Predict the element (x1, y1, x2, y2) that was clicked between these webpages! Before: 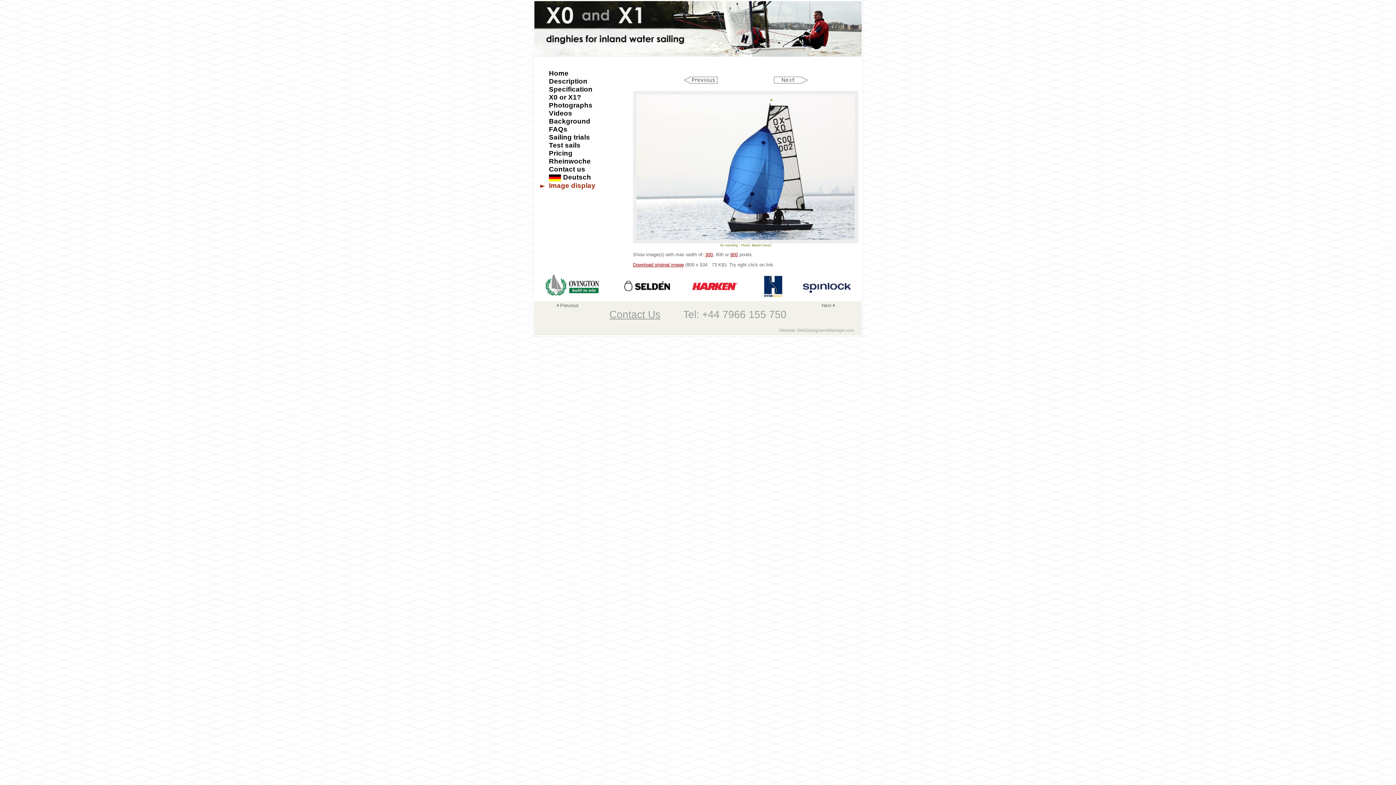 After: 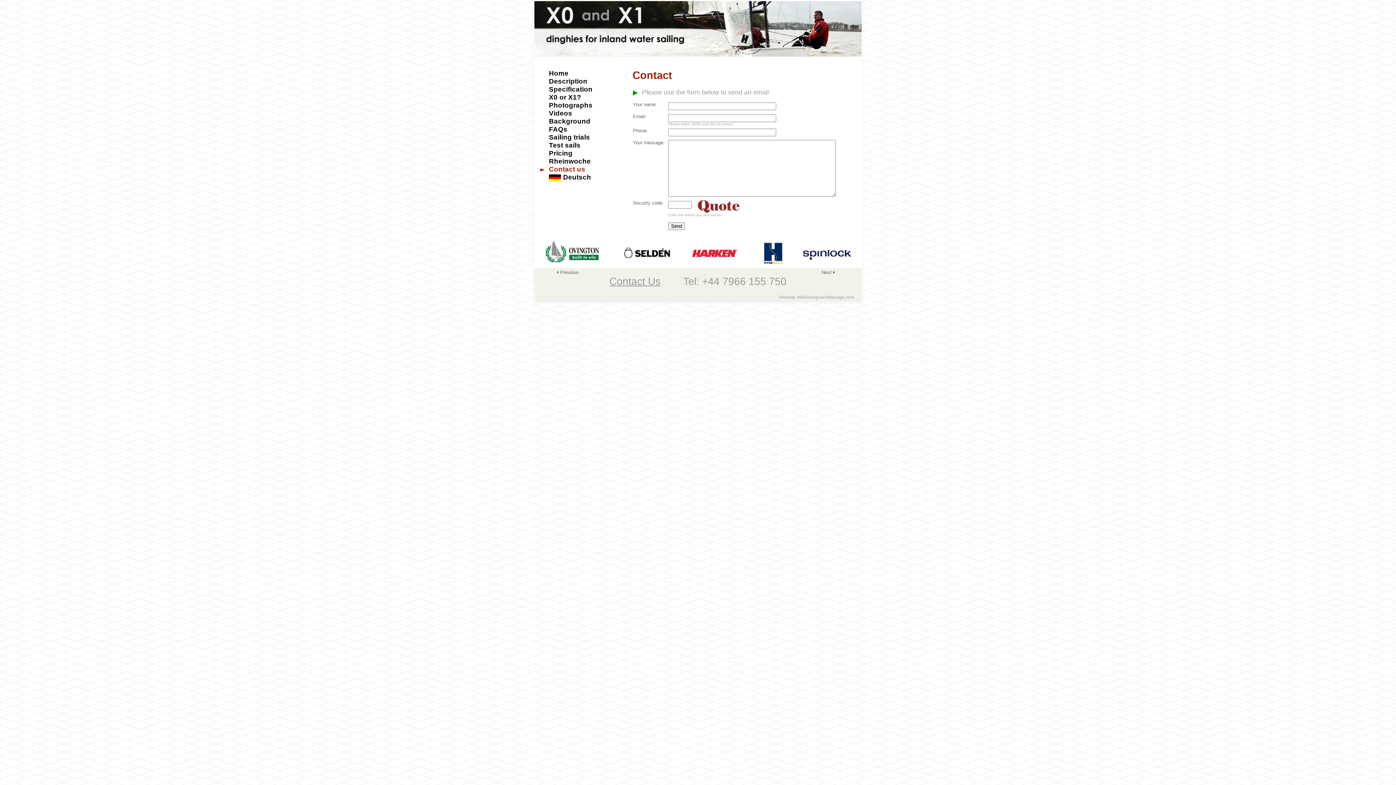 Action: bbox: (534, 165, 618, 173) label: Contact us